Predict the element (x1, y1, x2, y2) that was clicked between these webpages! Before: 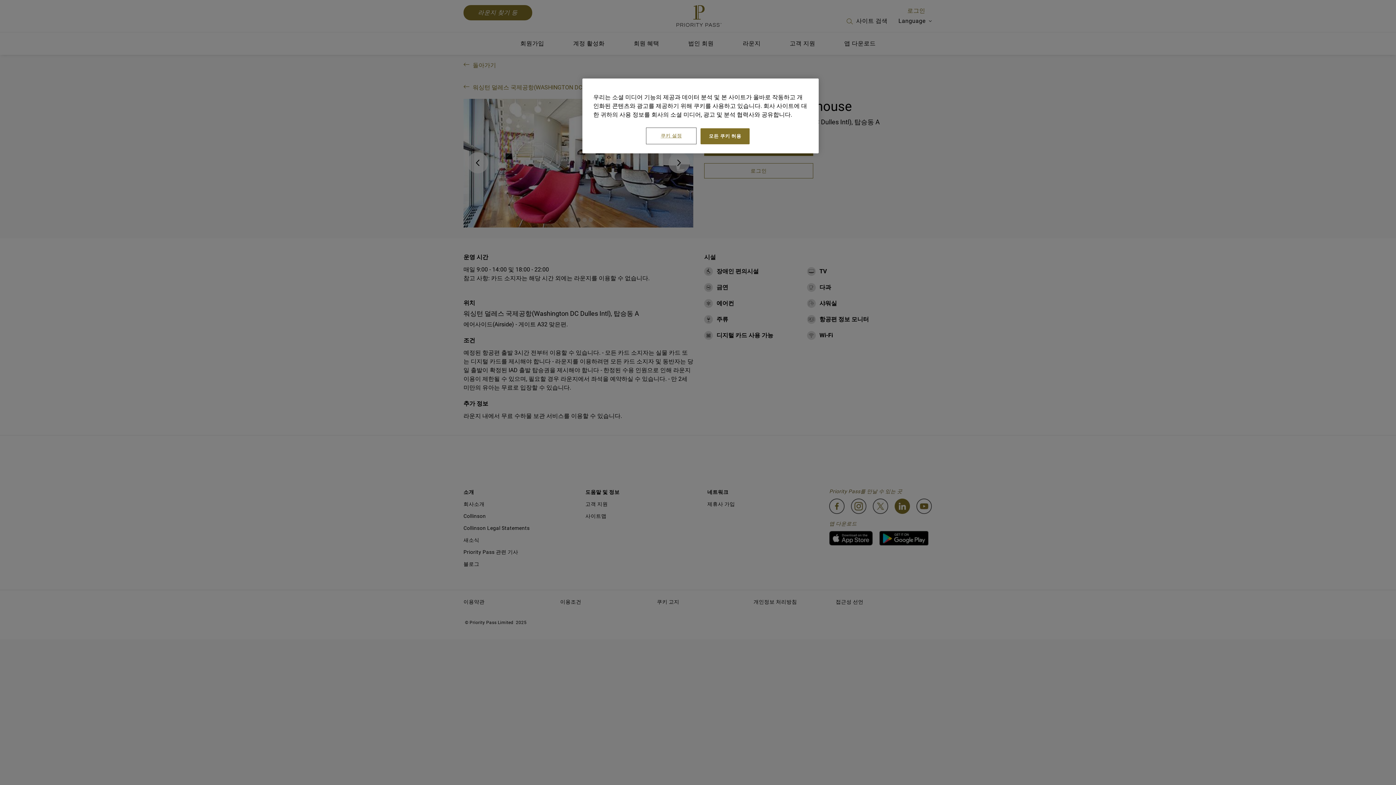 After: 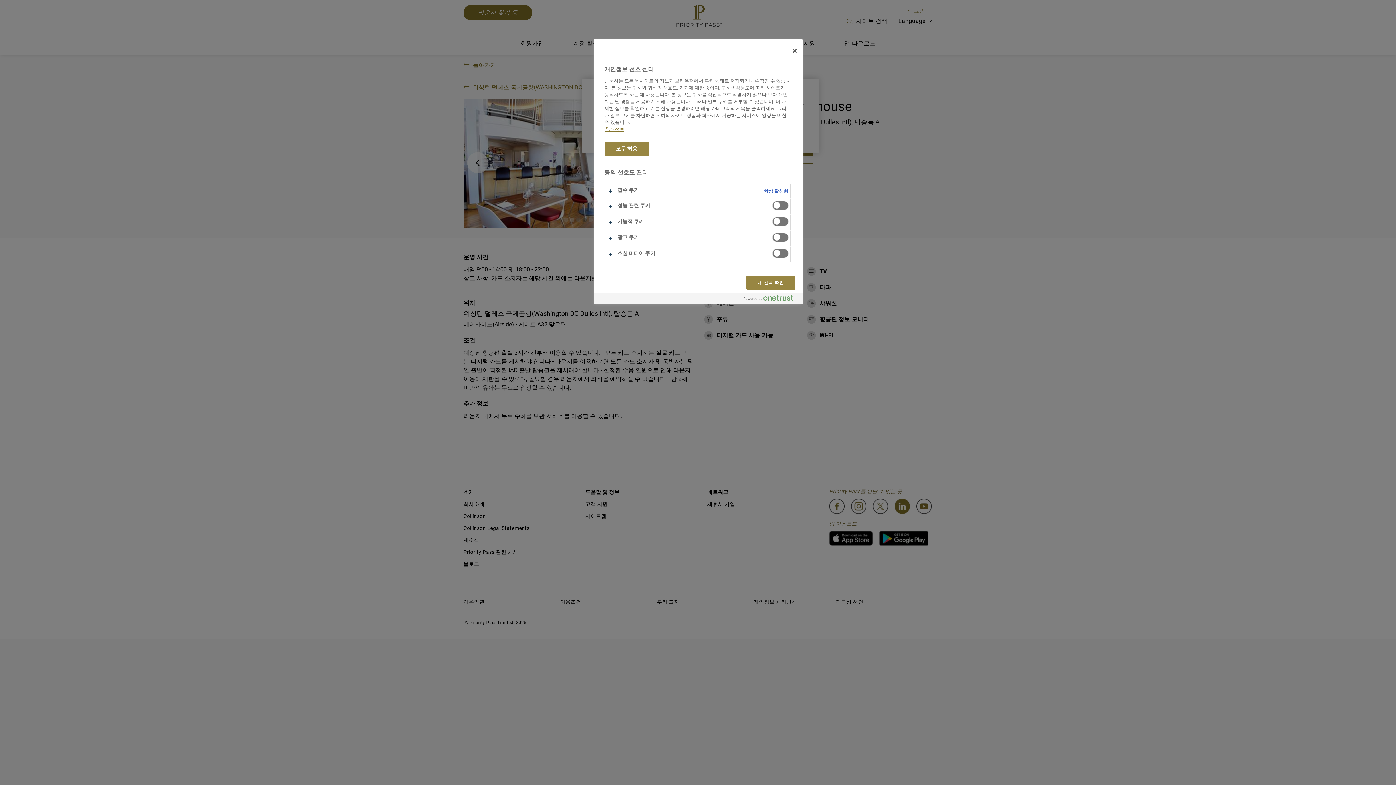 Action: bbox: (646, 128, 696, 143) label: 쿠키 설정